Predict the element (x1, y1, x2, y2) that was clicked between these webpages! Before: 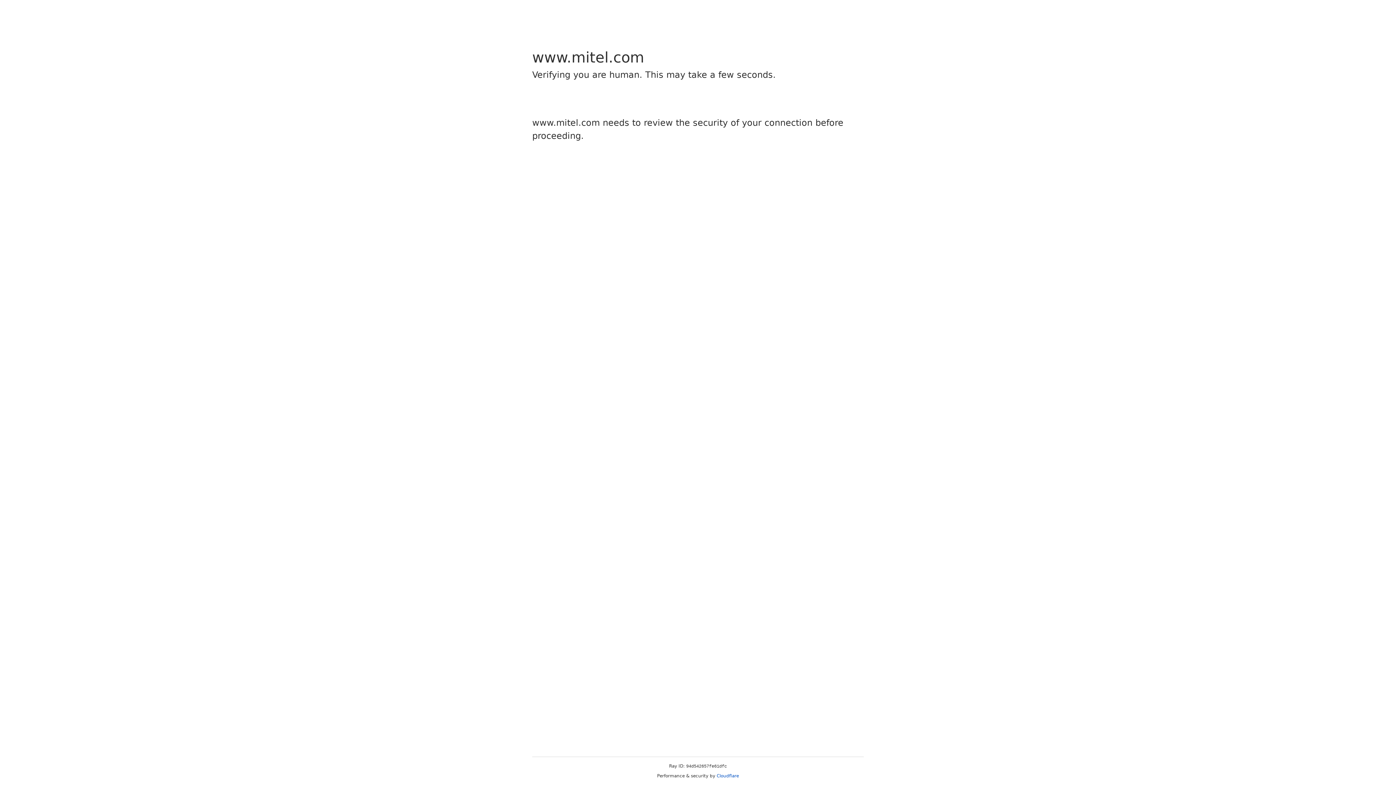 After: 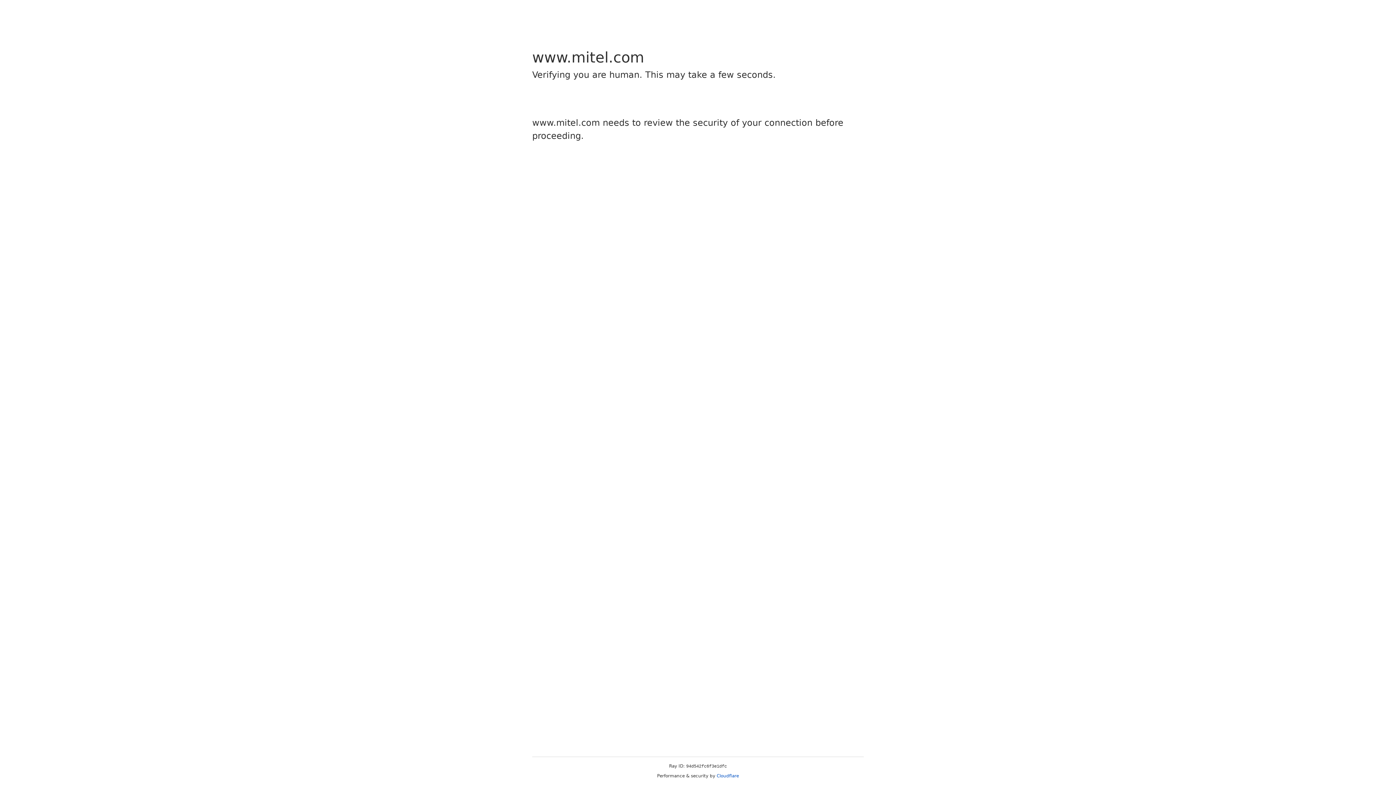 Action: bbox: (716, 773, 739, 778) label: Cloudflare